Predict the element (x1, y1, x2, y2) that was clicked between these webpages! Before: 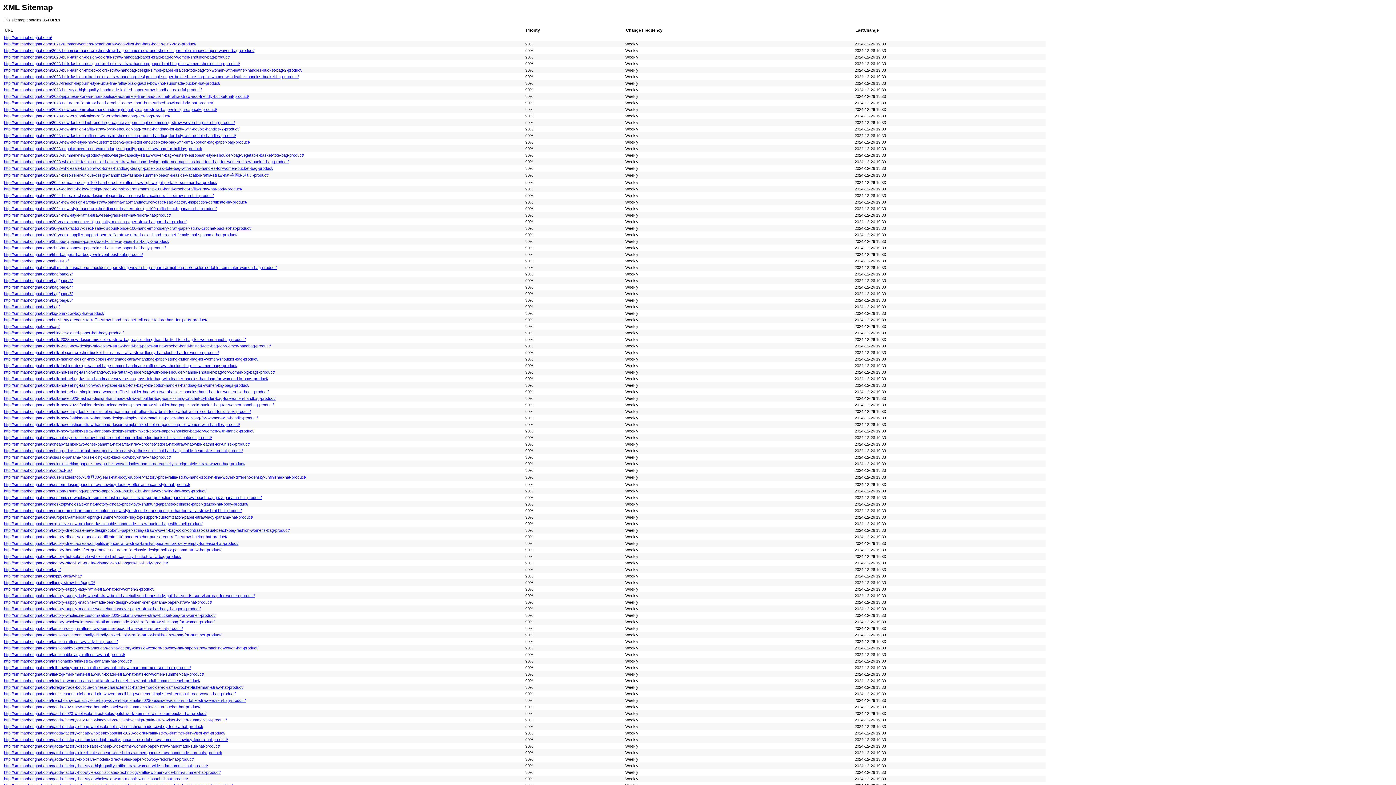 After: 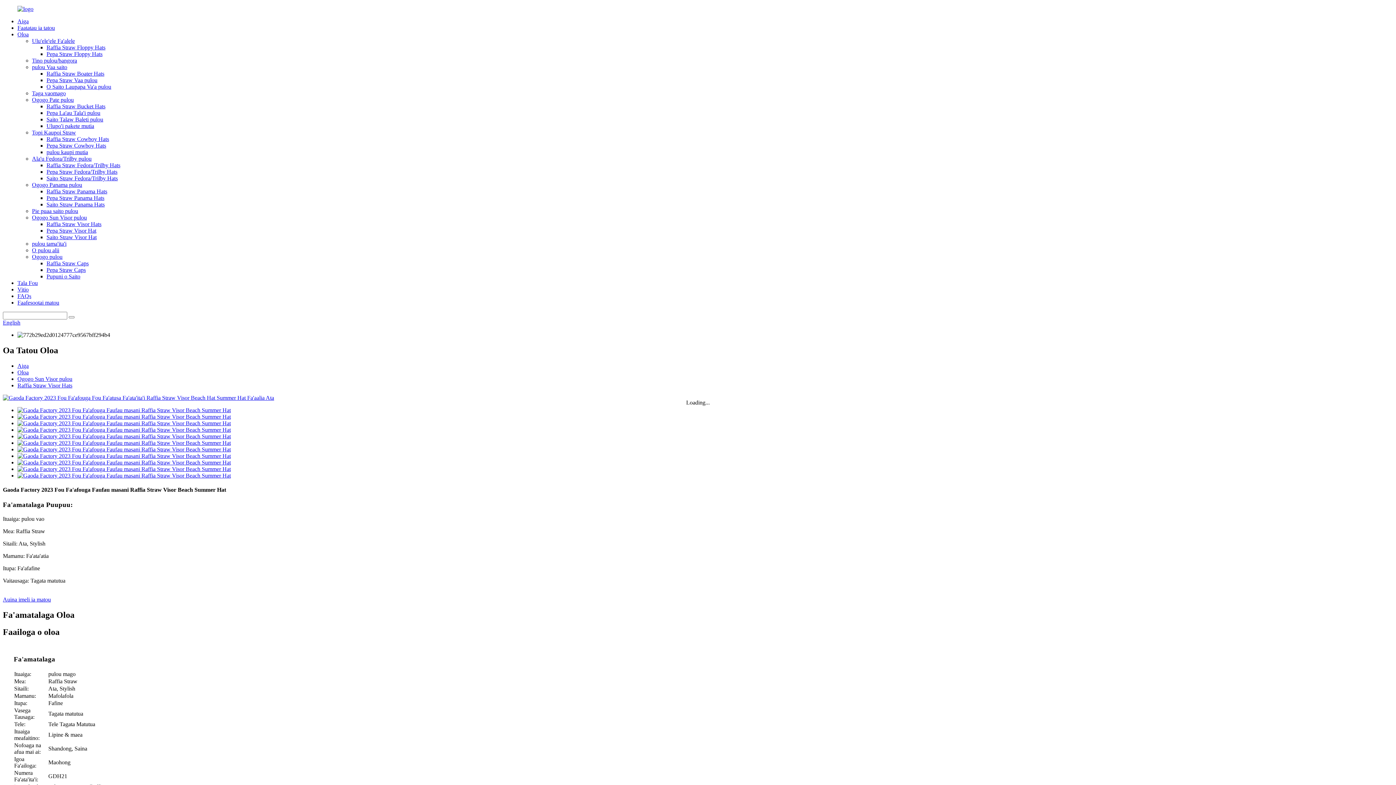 Action: label: http://sm.maohonghat.com/gaoda-factory-2023-new-innovations-classic-design-raffia-straw-visor-beach-summer-hat-product/ bbox: (4, 718, 226, 722)